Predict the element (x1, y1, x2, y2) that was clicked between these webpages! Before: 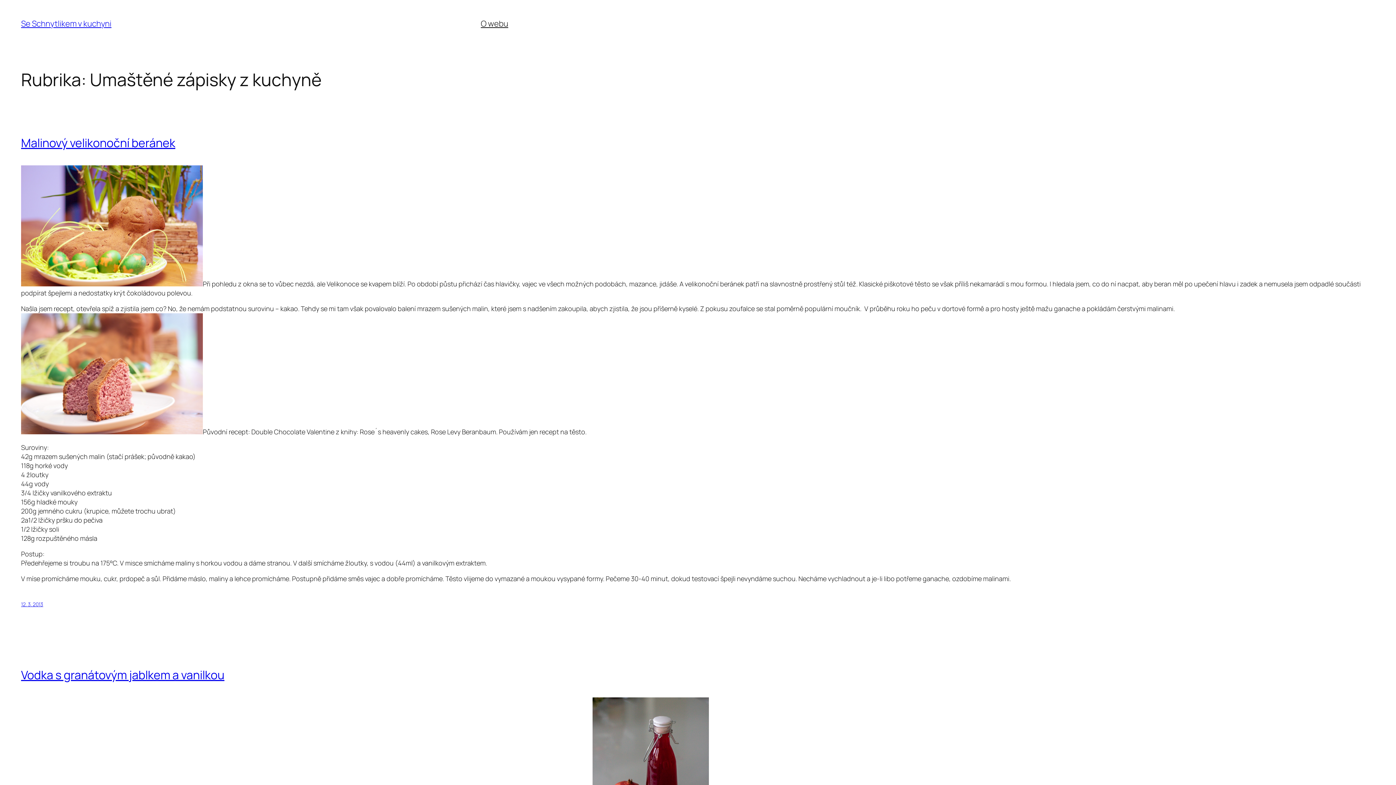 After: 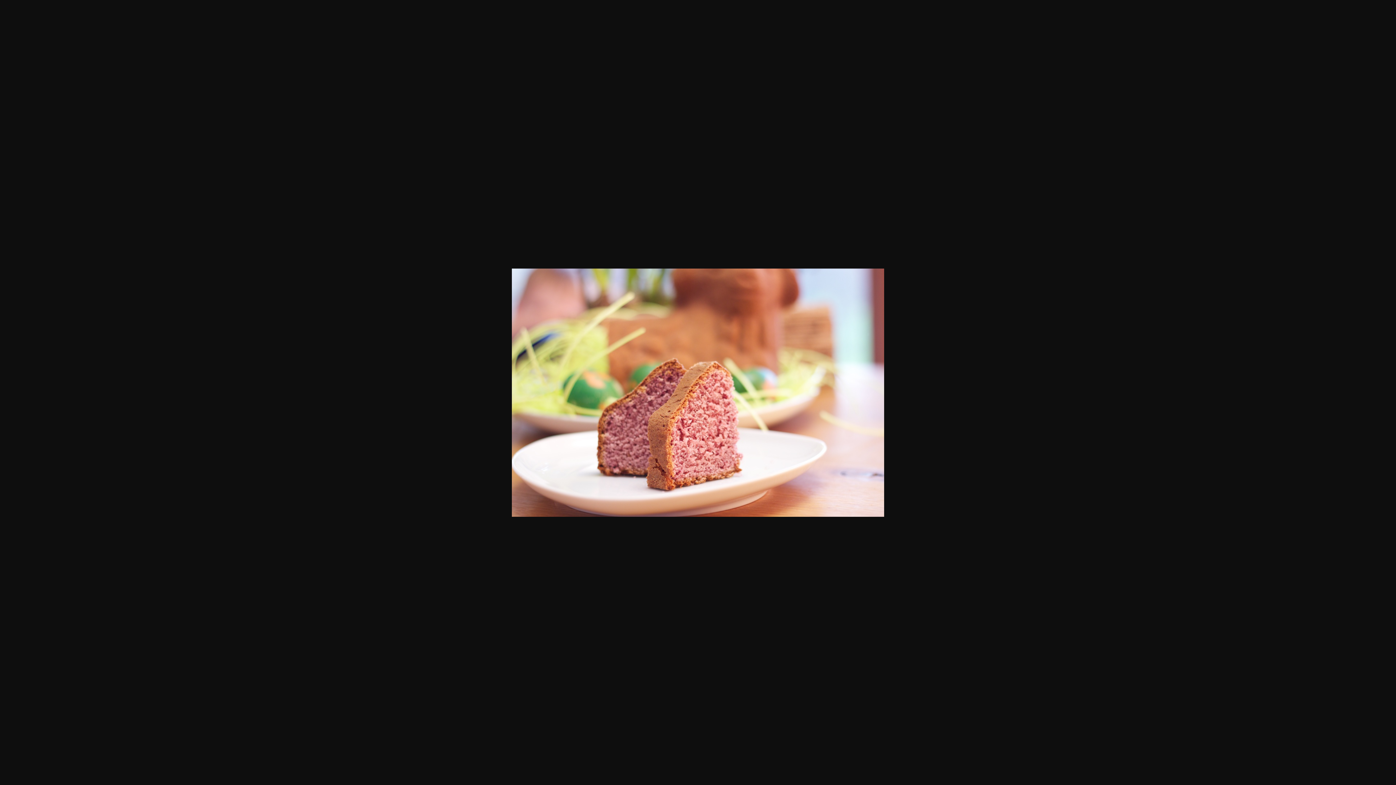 Action: bbox: (21, 427, 202, 436)